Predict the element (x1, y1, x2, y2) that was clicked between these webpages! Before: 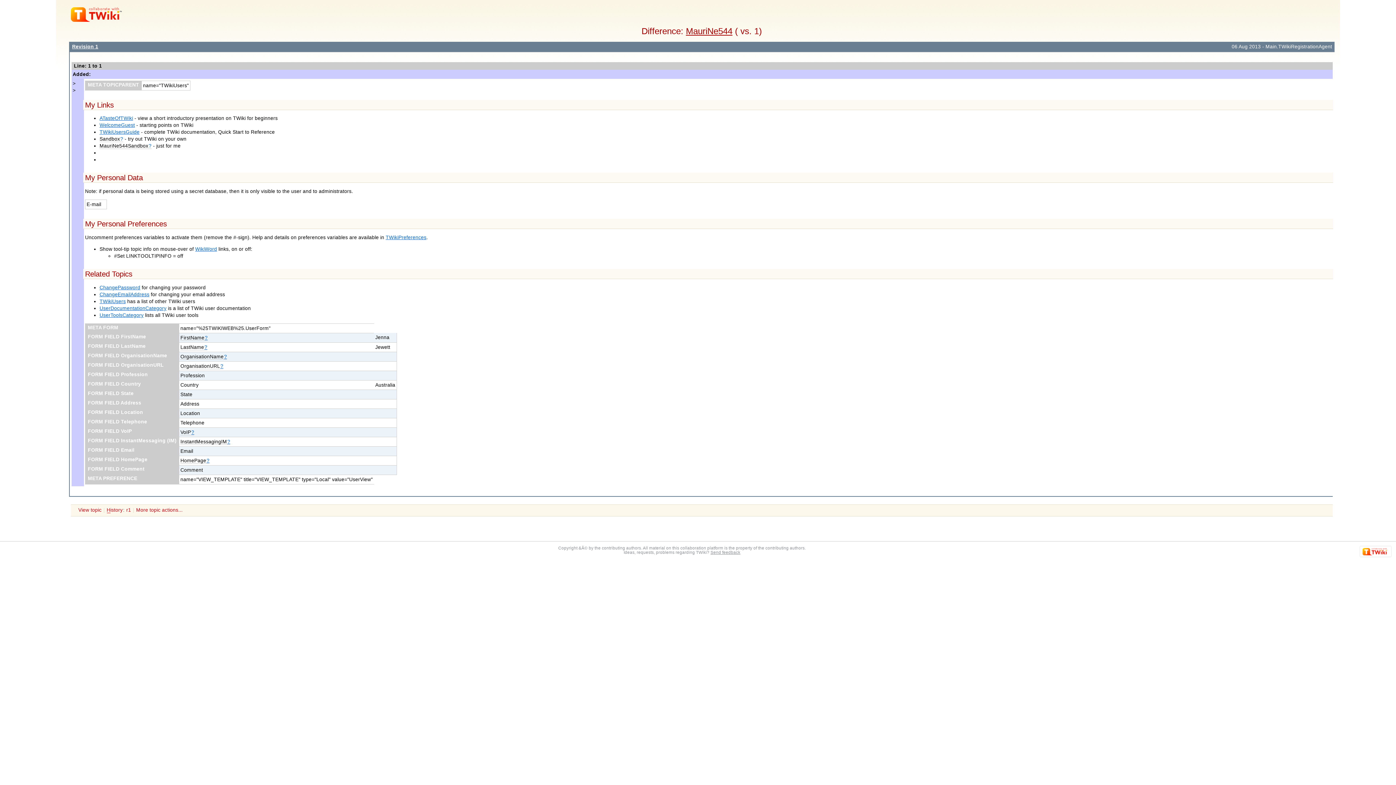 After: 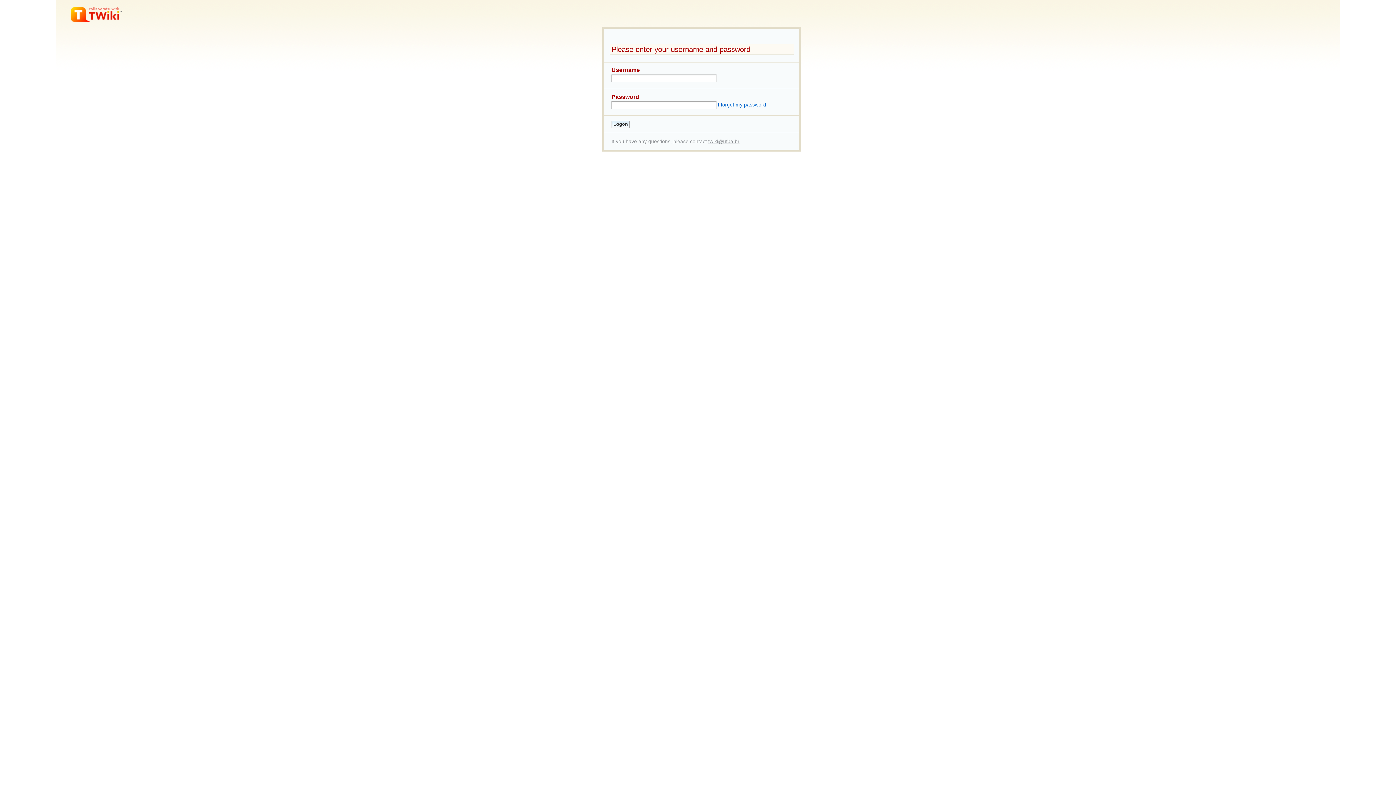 Action: bbox: (227, 439, 230, 444) label: ?